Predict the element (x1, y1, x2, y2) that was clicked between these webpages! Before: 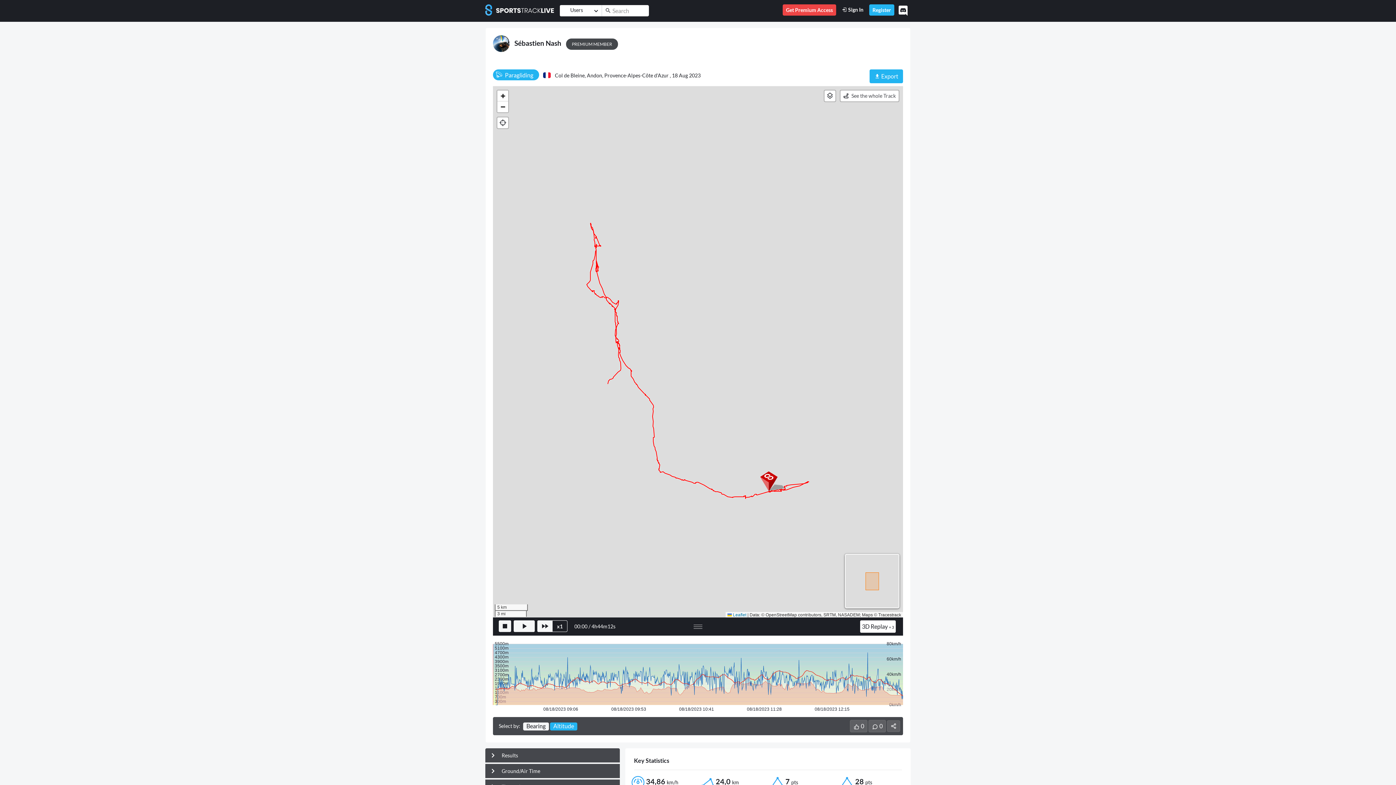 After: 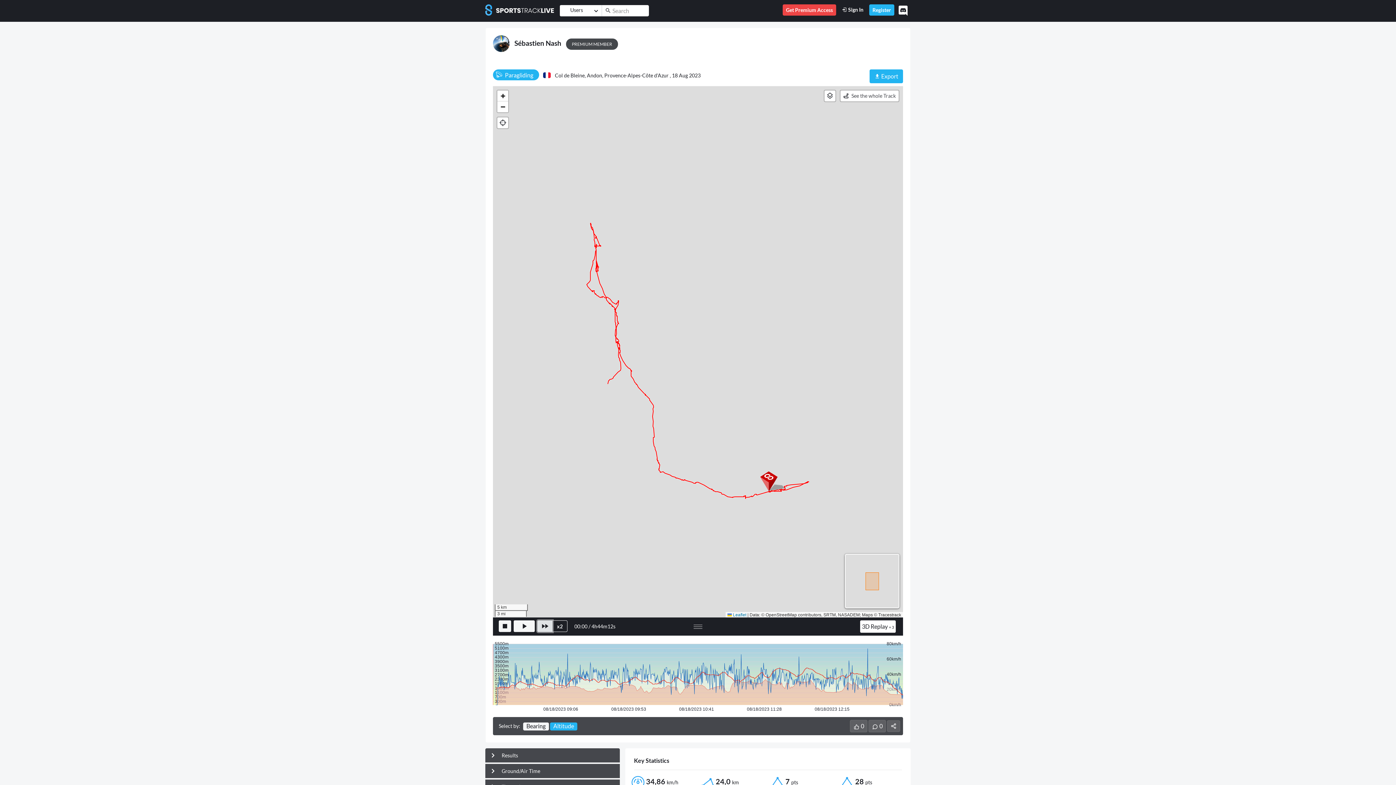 Action: bbox: (537, 620, 552, 632)